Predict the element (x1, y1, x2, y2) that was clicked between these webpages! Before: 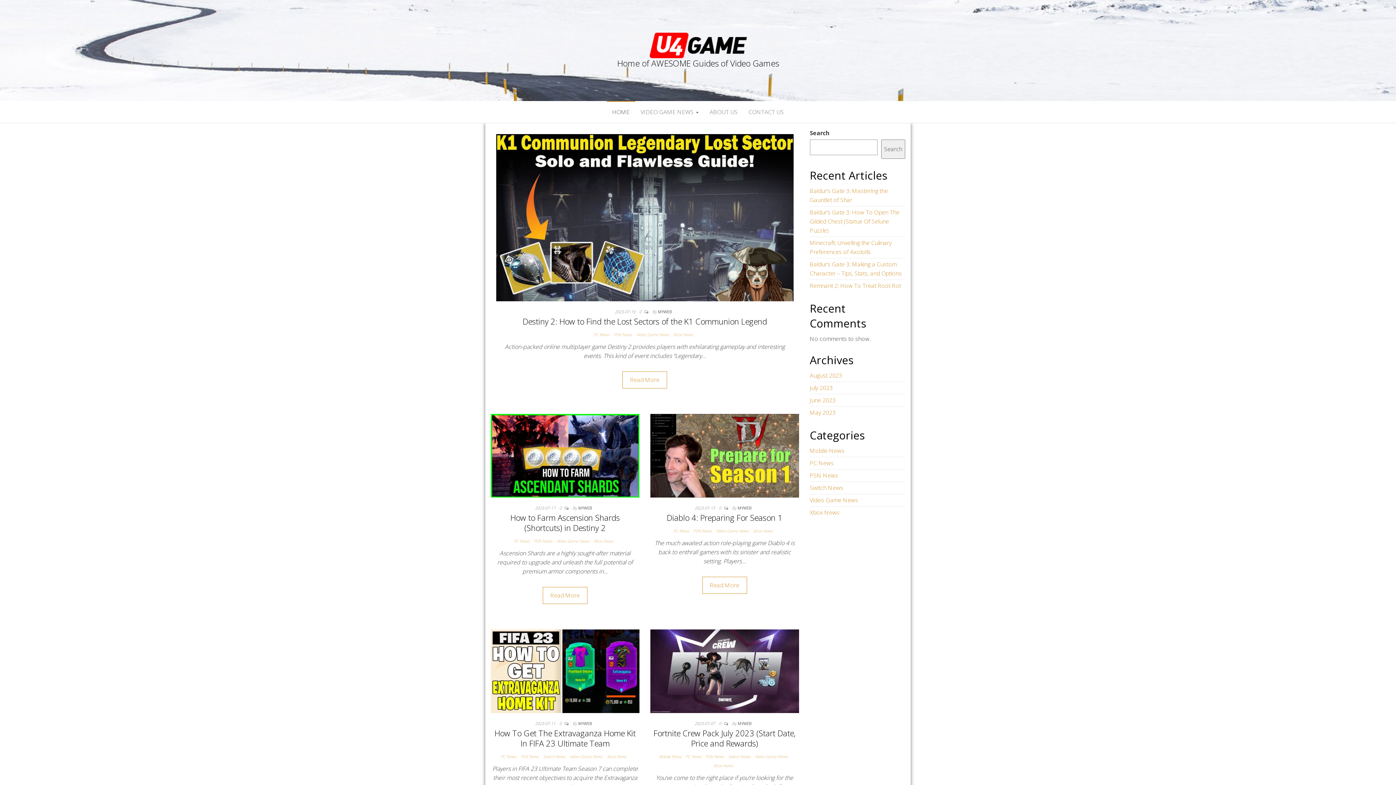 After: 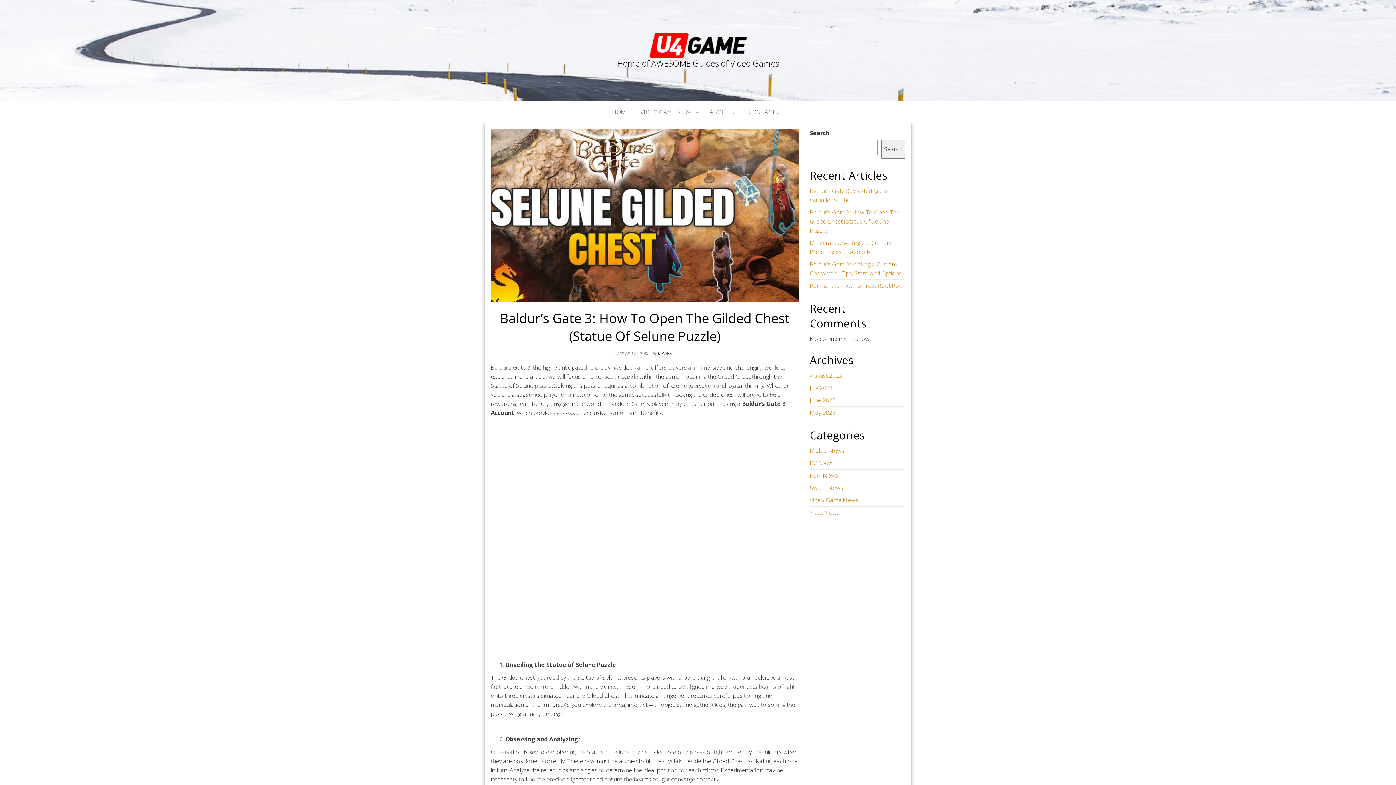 Action: bbox: (810, 208, 899, 234) label: Baldur’s Gate 3: How To Open The Gilded Chest (Statue Of Selune Puzzle)